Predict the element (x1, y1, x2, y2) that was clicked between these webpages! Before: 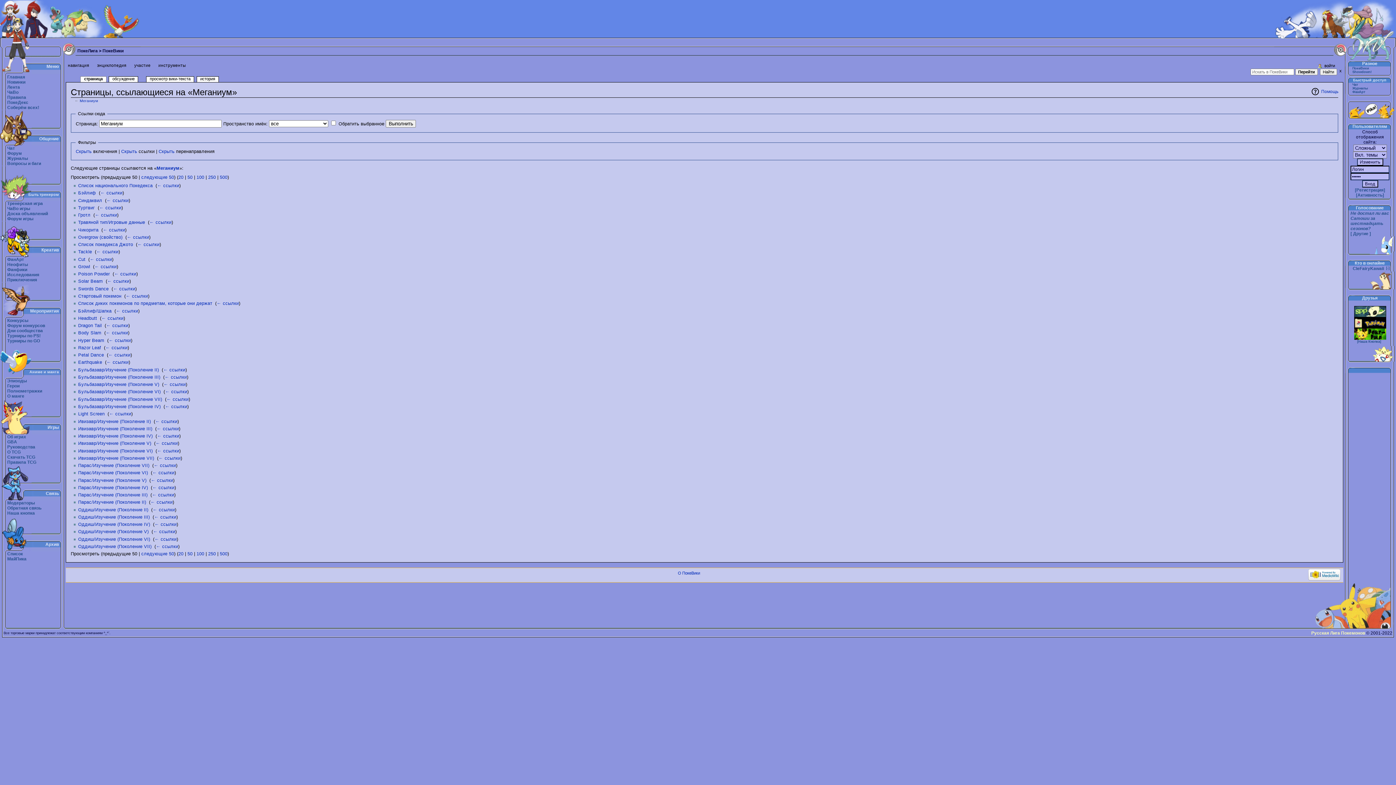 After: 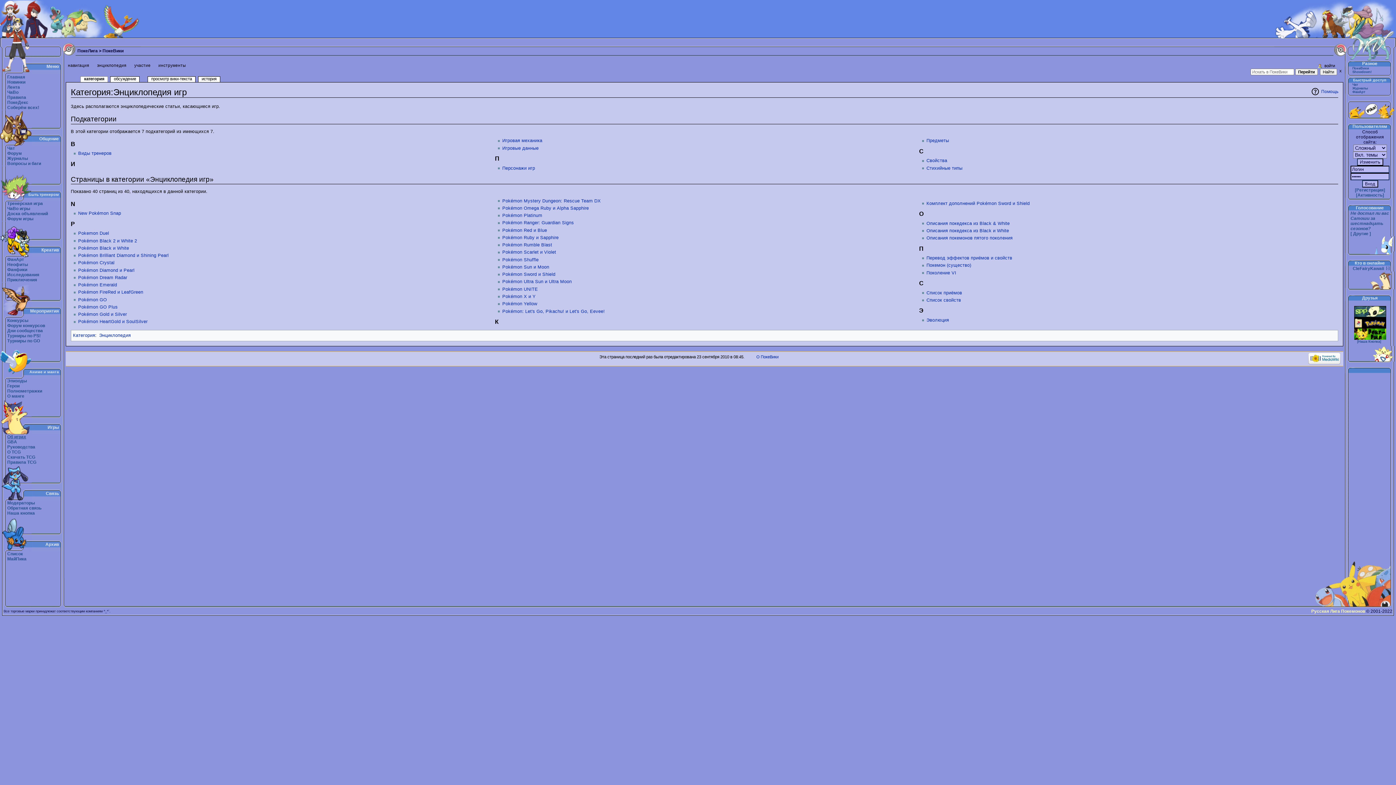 Action: bbox: (7, 434, 26, 439) label: Об играх